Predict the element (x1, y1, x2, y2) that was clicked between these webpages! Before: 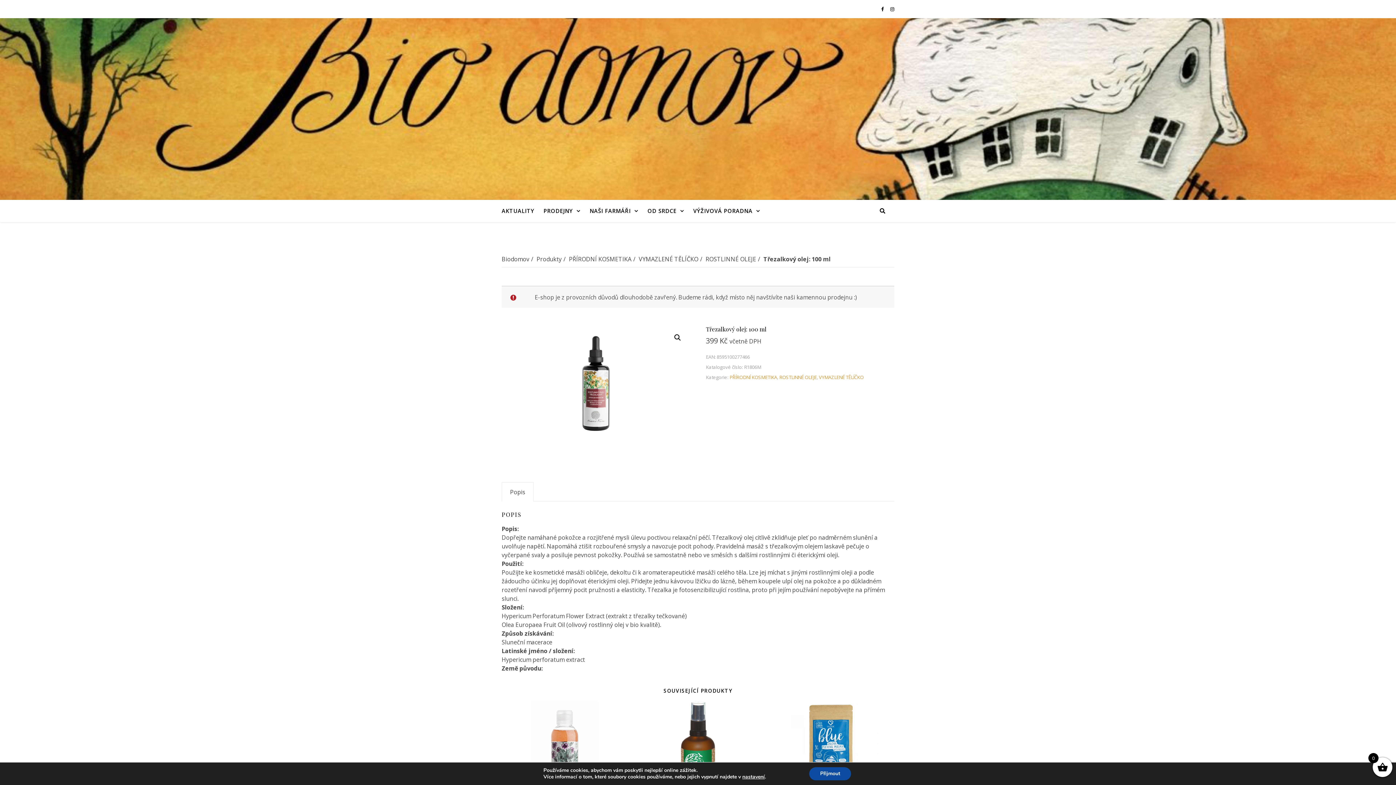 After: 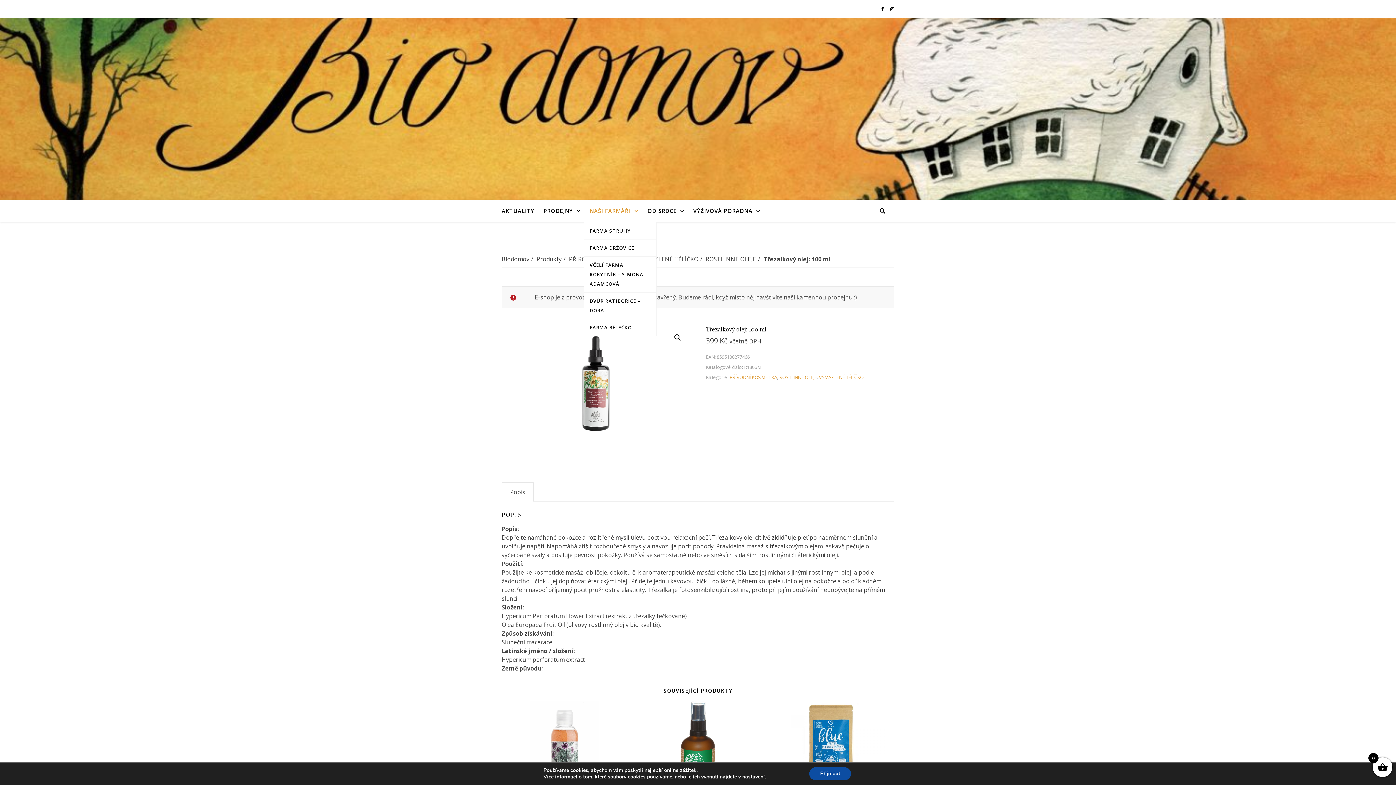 Action: label: NAŠI FARMÁŘI bbox: (584, 200, 640, 222)